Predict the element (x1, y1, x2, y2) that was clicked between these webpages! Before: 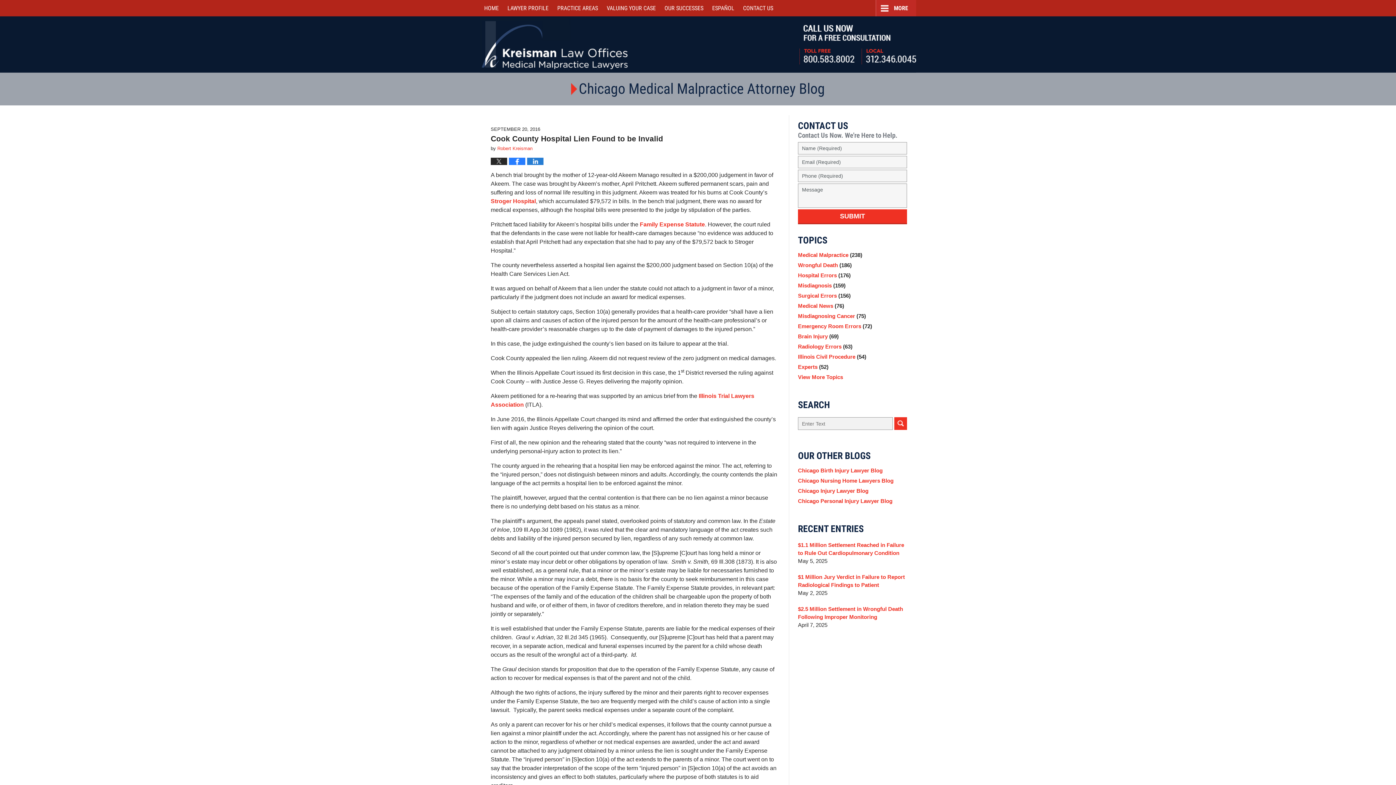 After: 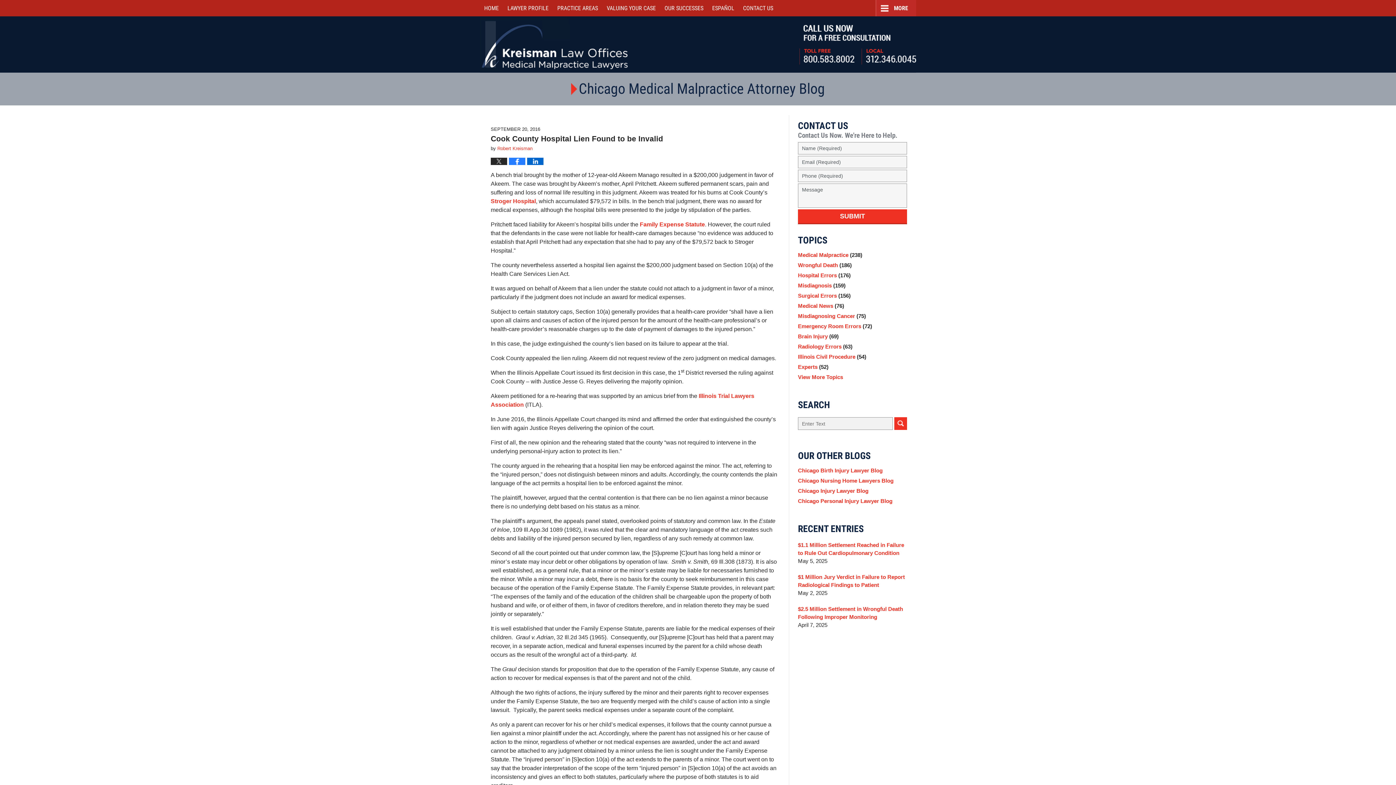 Action: bbox: (527, 157, 543, 165)